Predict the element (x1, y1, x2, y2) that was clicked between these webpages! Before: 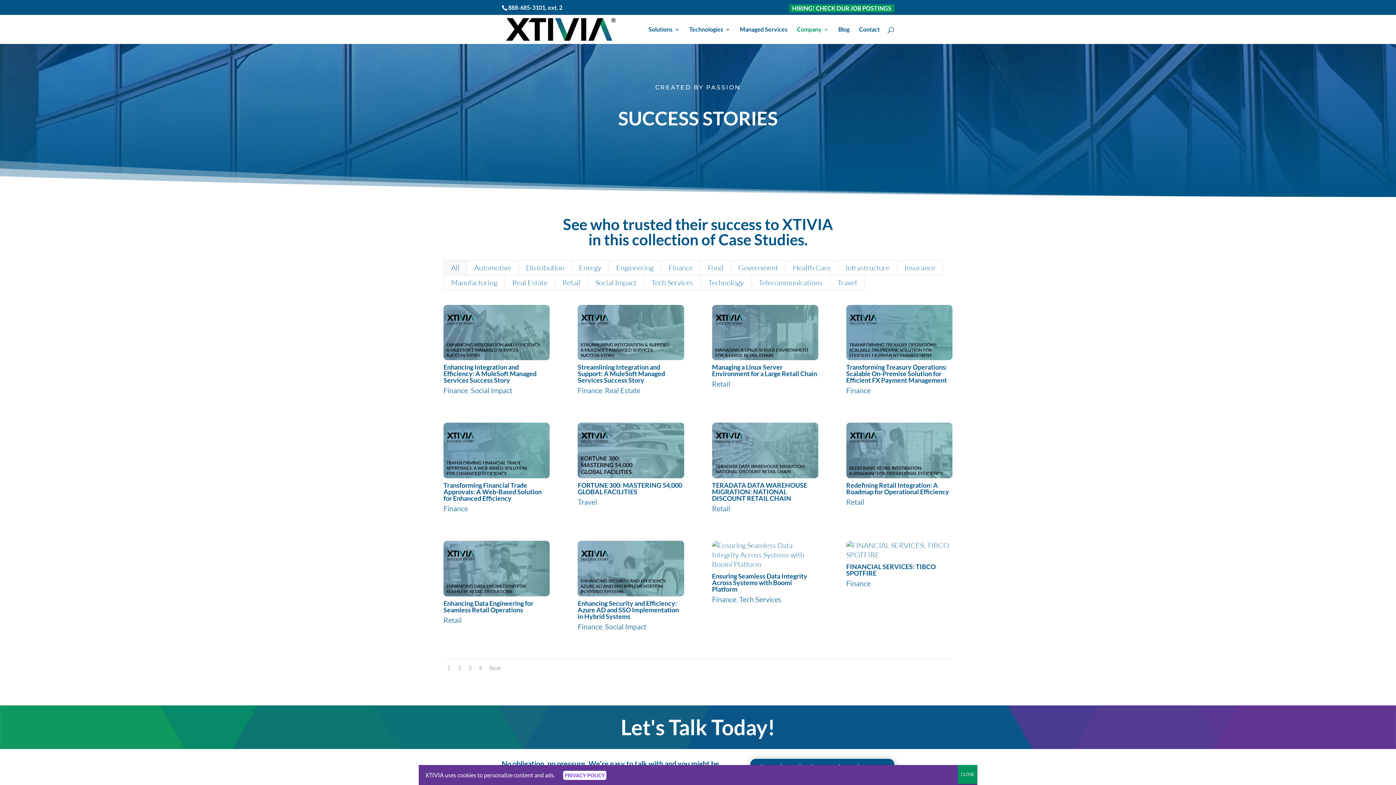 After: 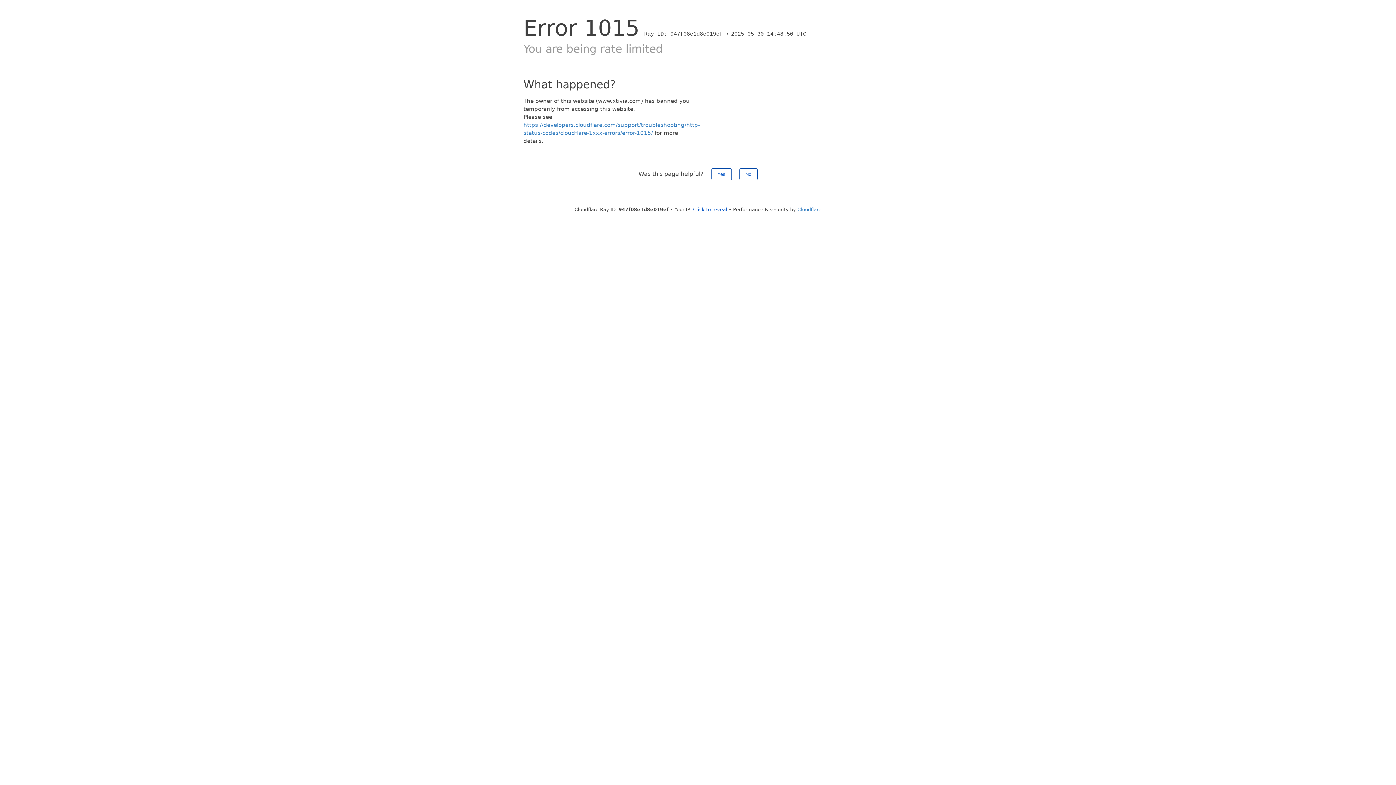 Action: label: Social Impact bbox: (470, 386, 512, 395)